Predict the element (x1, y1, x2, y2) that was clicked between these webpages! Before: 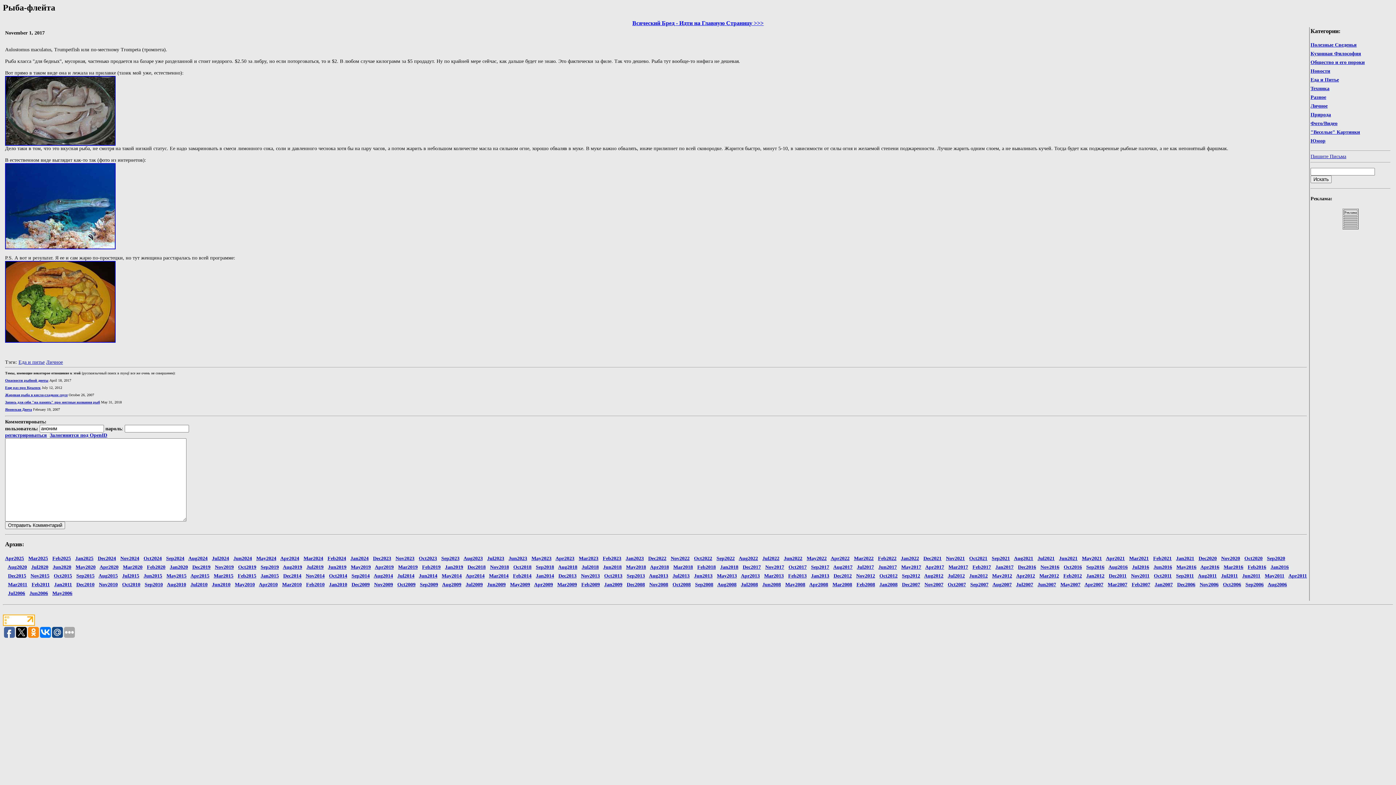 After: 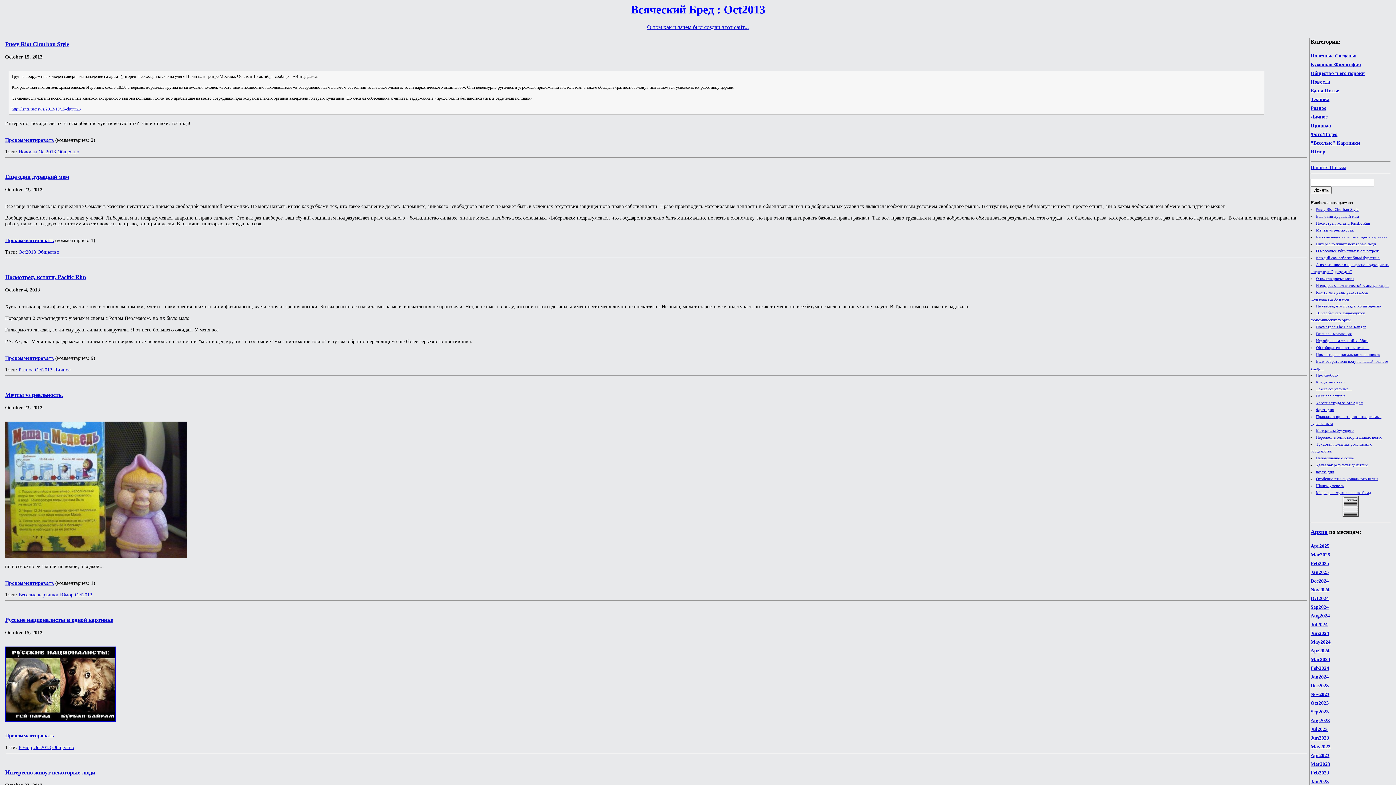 Action: label: Oct2013 bbox: (604, 573, 622, 578)